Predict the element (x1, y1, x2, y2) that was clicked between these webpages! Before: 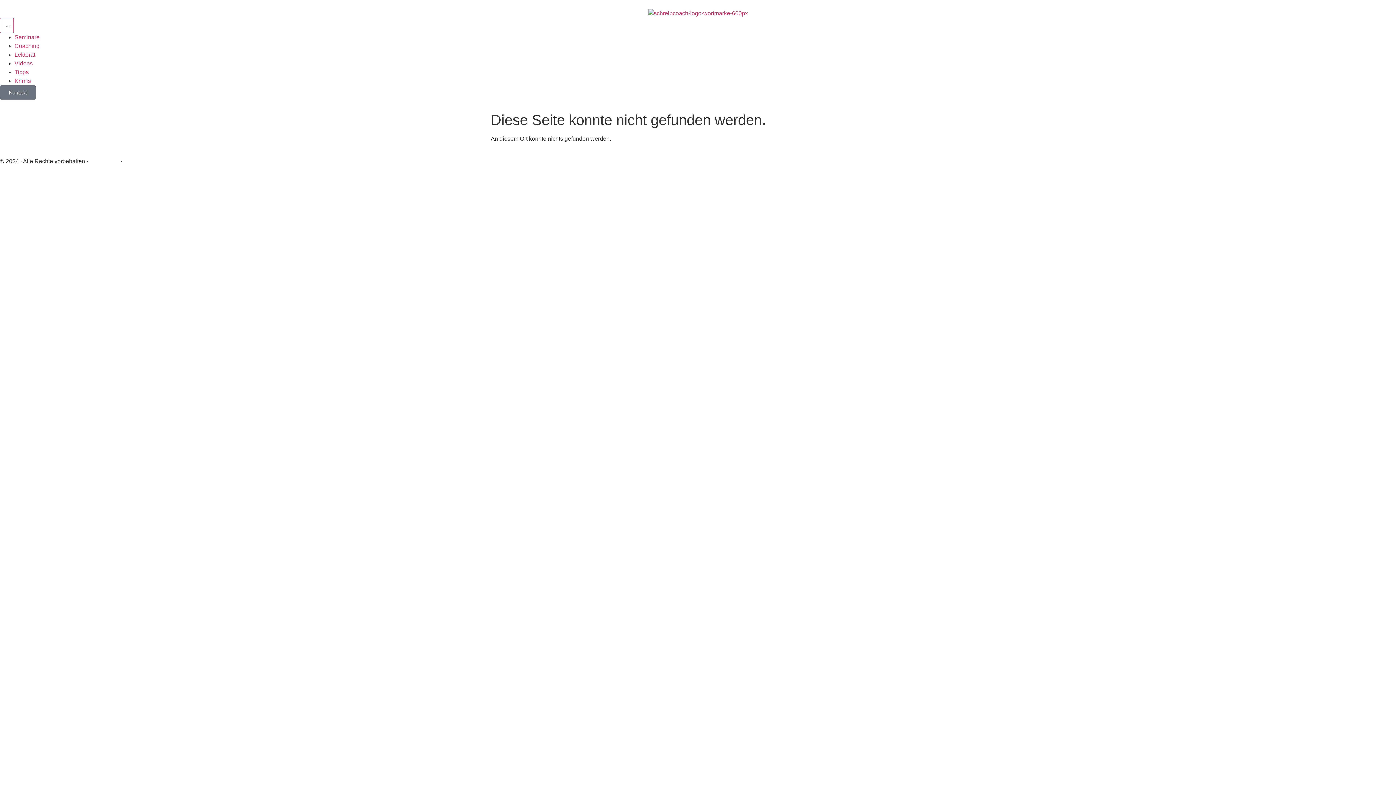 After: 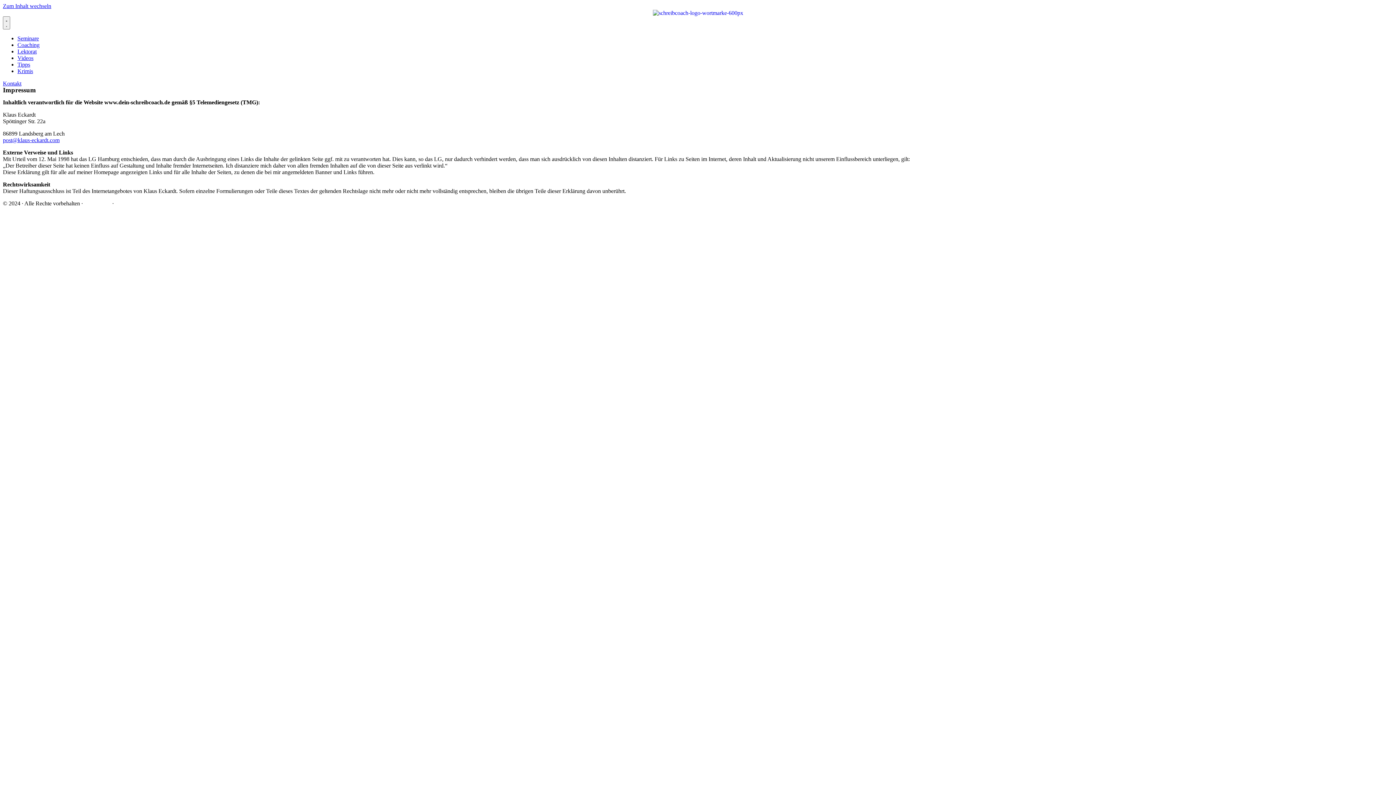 Action: label: Impressum bbox: (90, 158, 119, 164)